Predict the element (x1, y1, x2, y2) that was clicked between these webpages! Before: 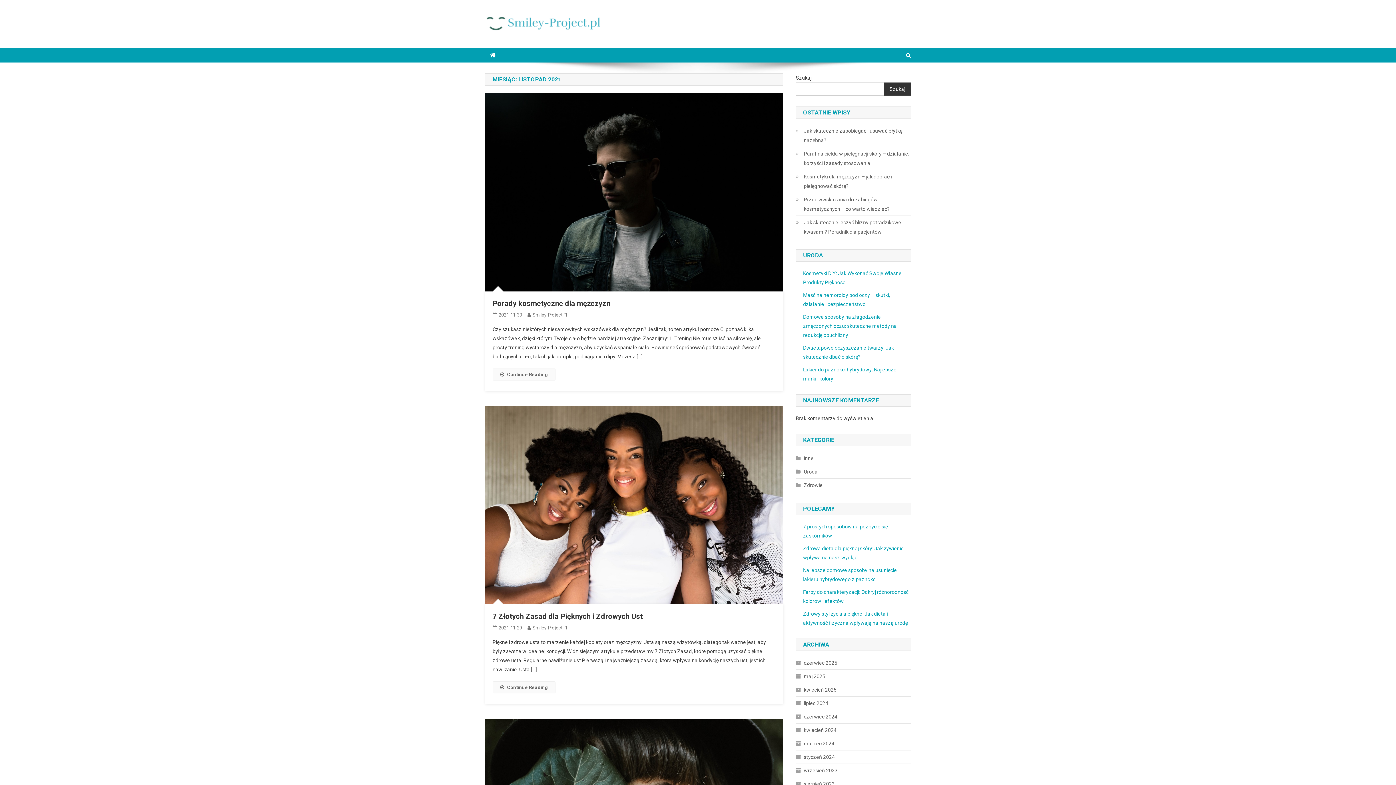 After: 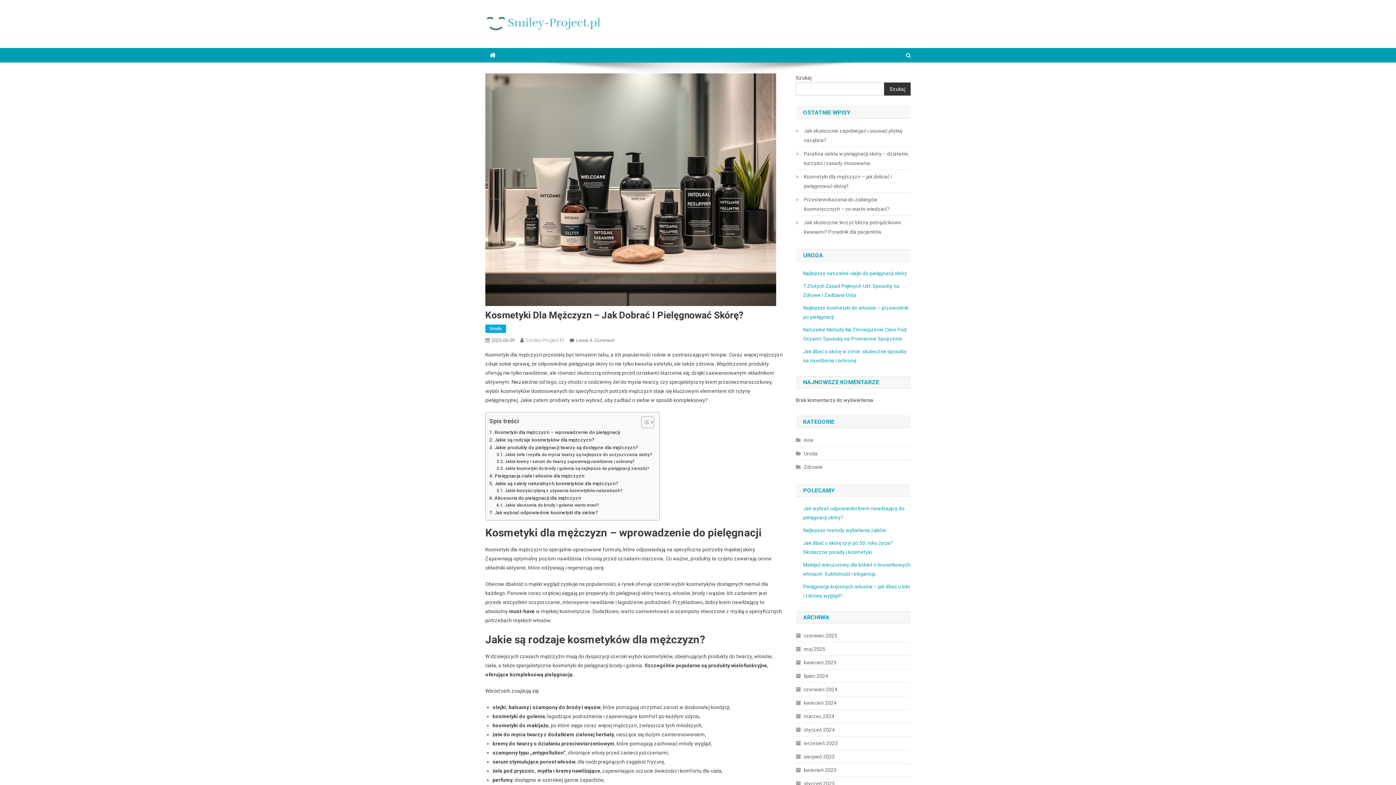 Action: bbox: (796, 172, 910, 190) label: Kosmetyki dla mężczyzn – jak dobrać i pielęgnować skórę?